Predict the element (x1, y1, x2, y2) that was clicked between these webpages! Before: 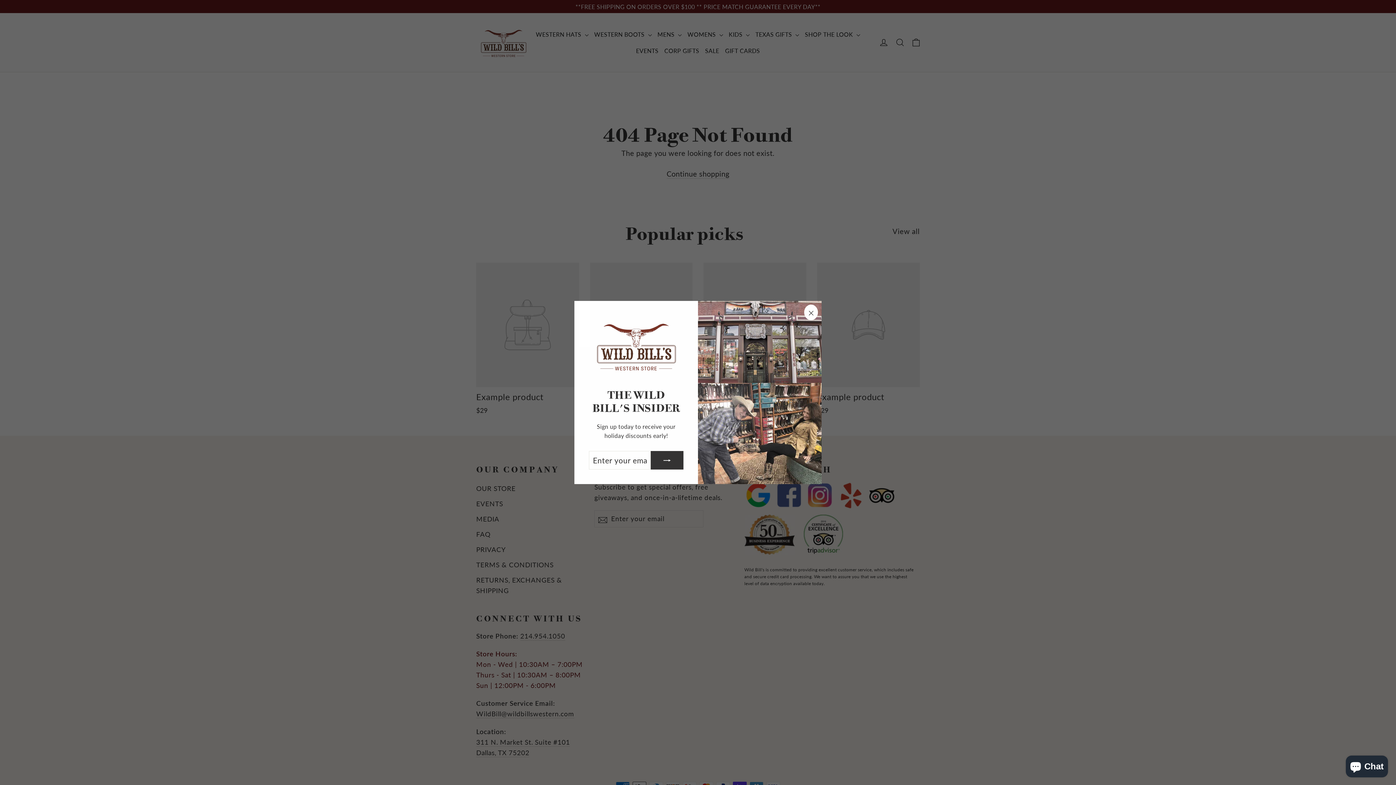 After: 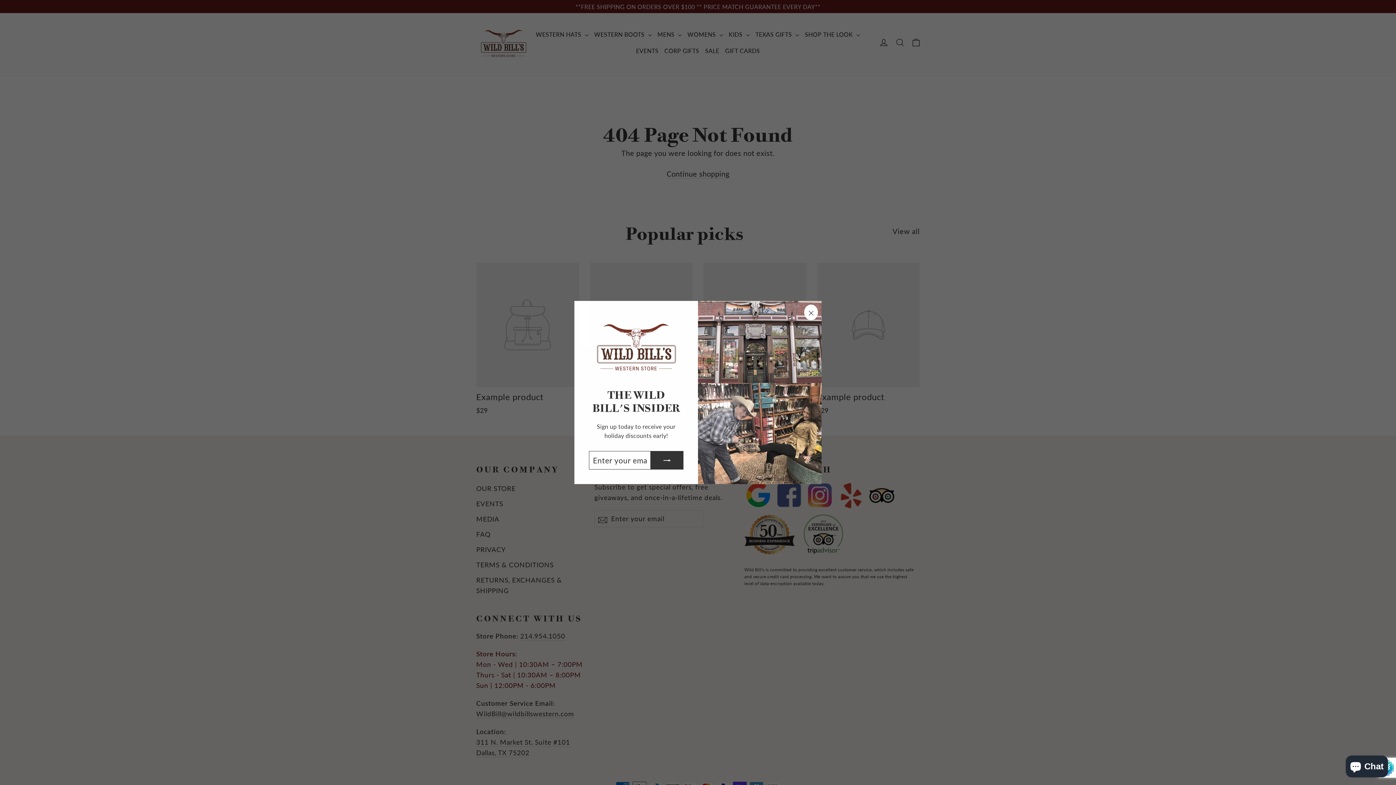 Action: bbox: (650, 451, 683, 469)